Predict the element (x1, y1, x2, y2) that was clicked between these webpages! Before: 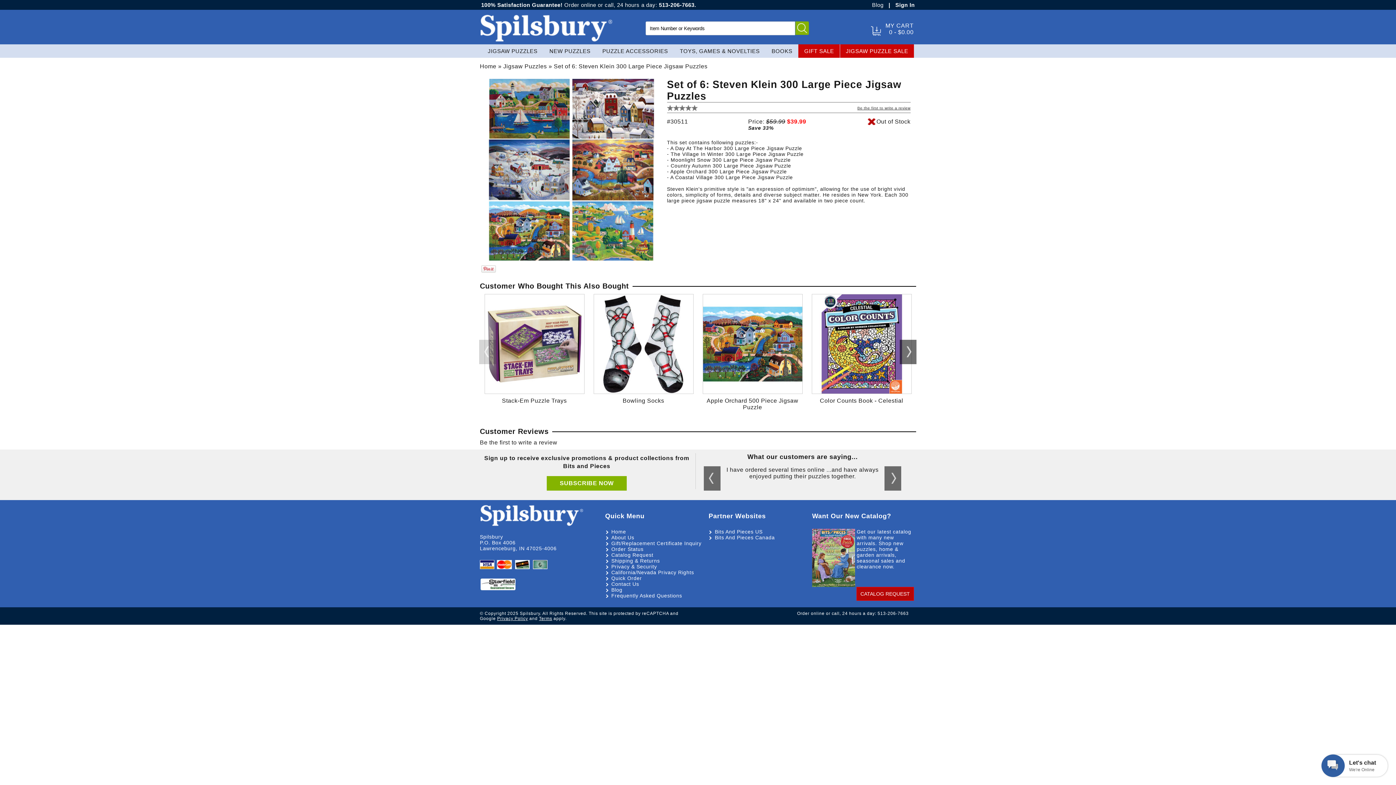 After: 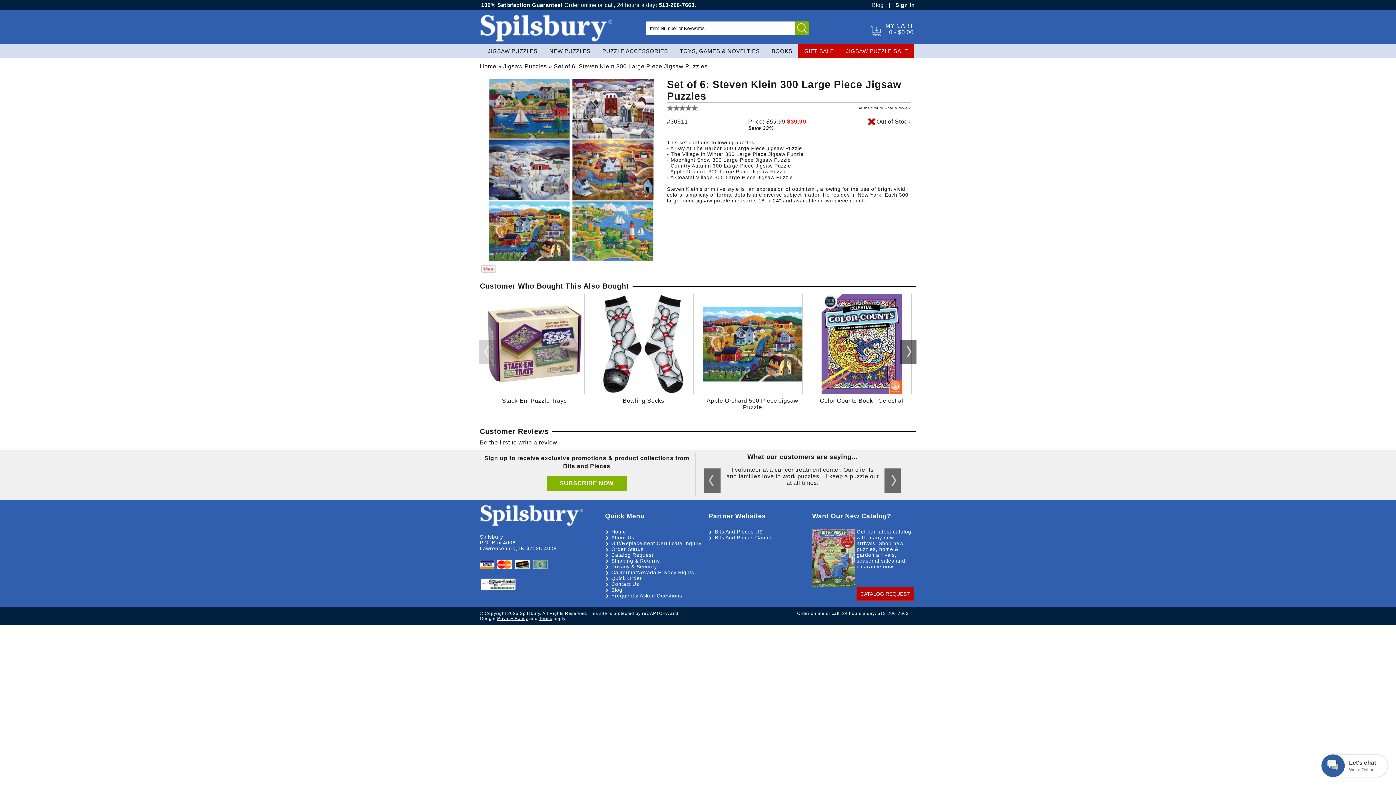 Action: bbox: (877, 611, 908, 616) label: 513-206-7663